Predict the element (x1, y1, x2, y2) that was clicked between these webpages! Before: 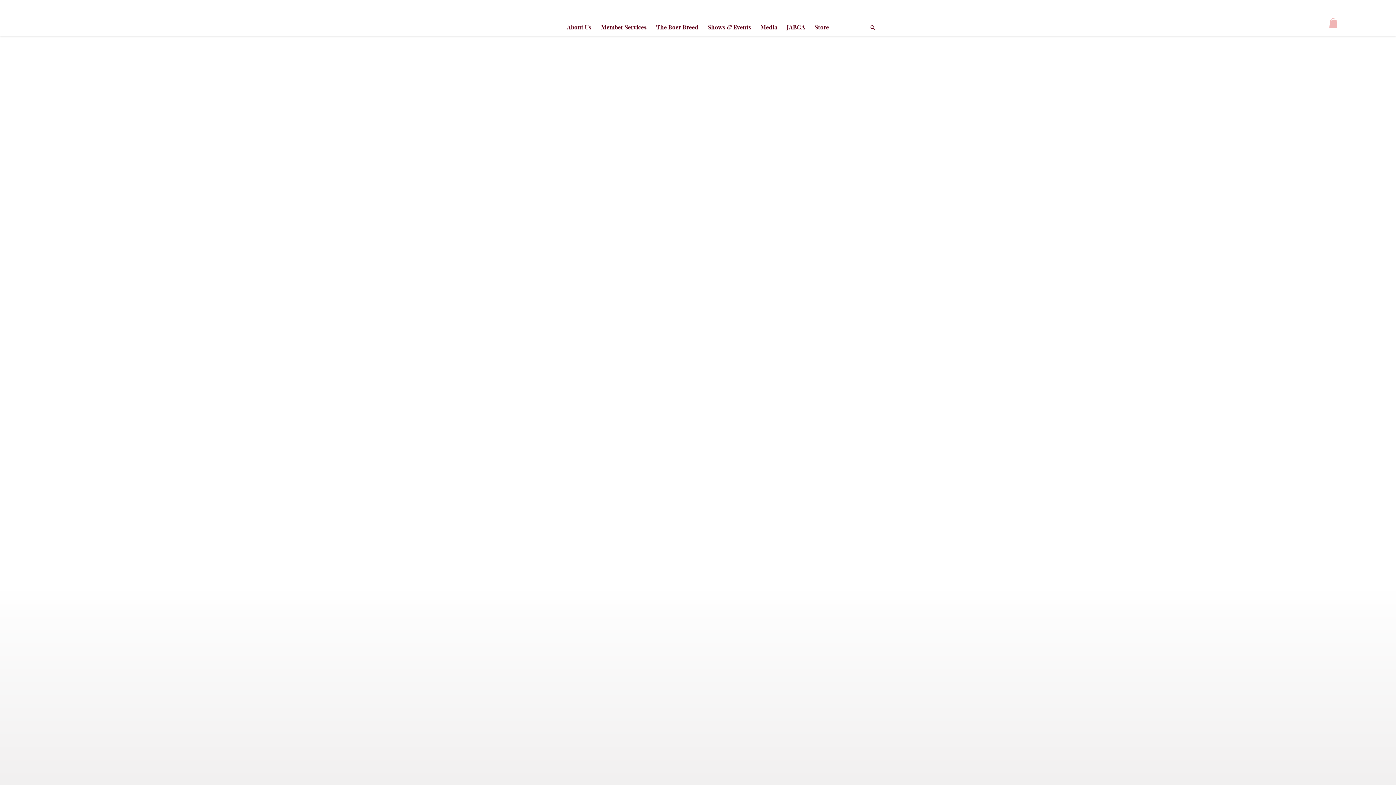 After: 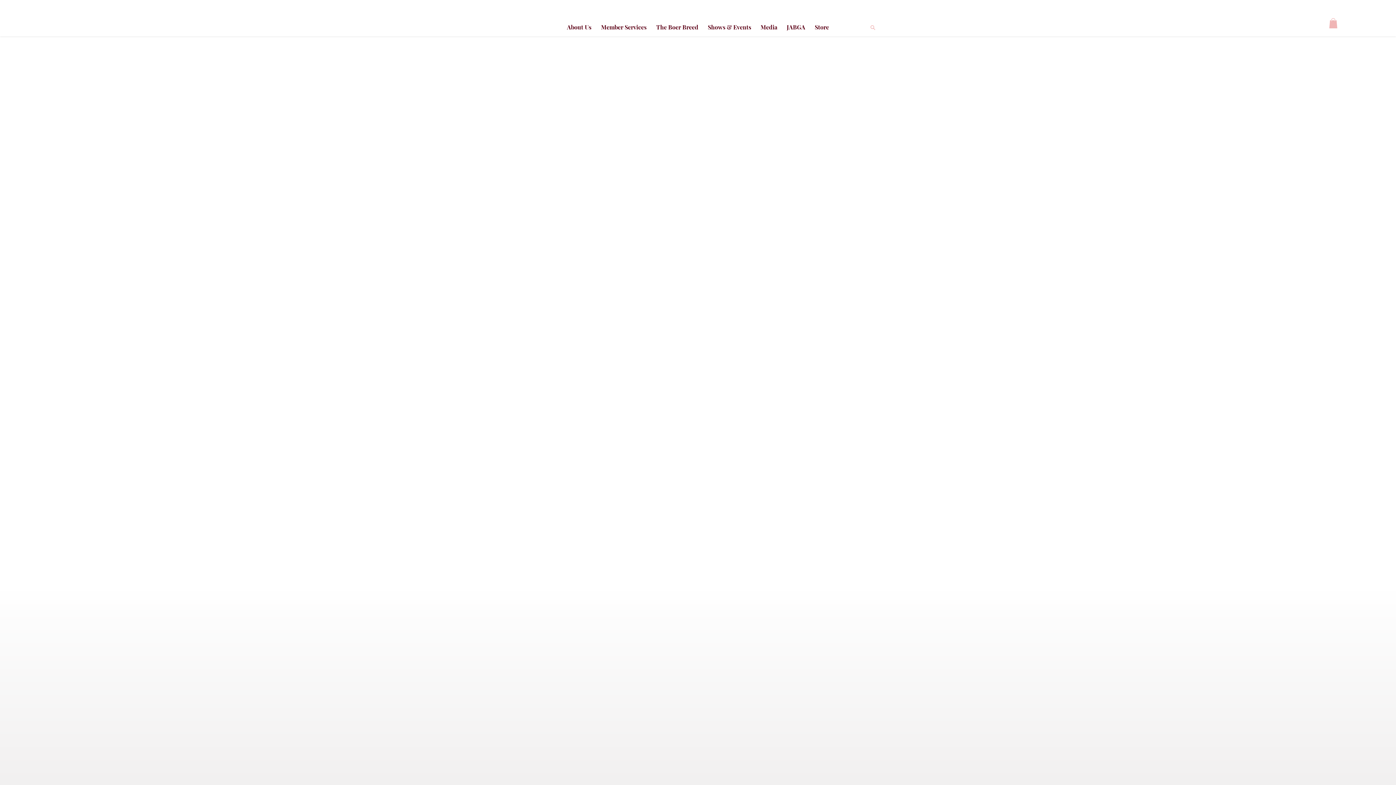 Action: bbox: (835, 20, 911, 34)